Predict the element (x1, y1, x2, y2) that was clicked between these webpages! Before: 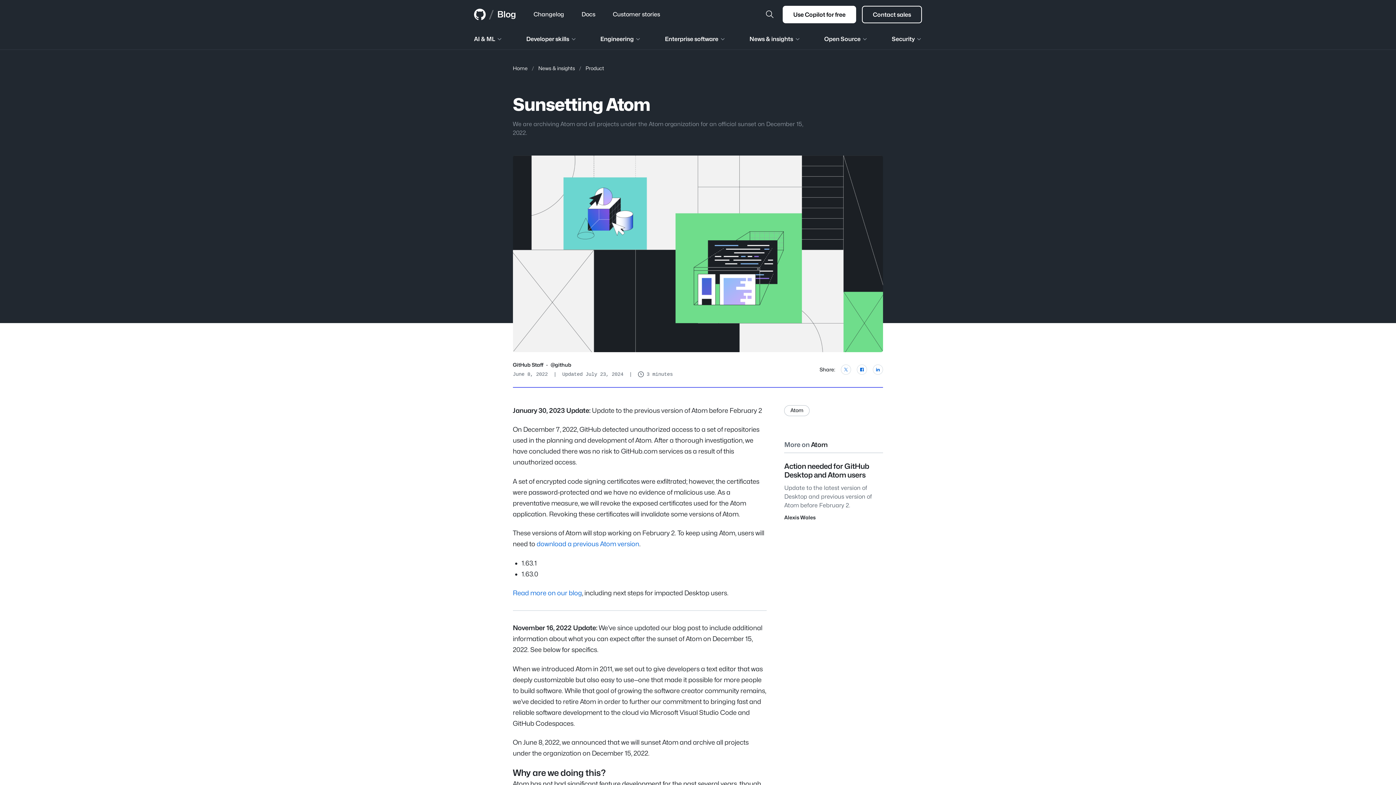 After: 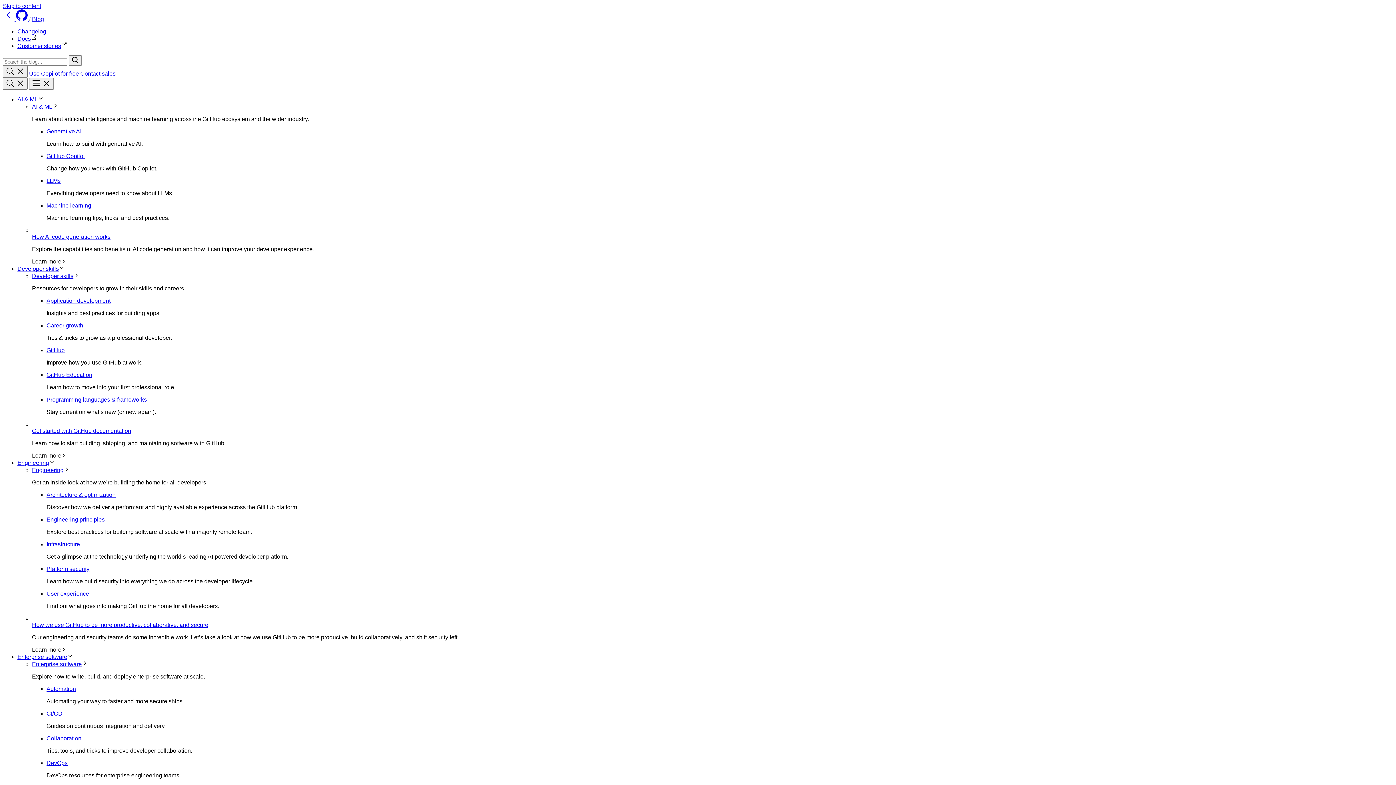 Action: label: Product bbox: (585, 65, 604, 71)